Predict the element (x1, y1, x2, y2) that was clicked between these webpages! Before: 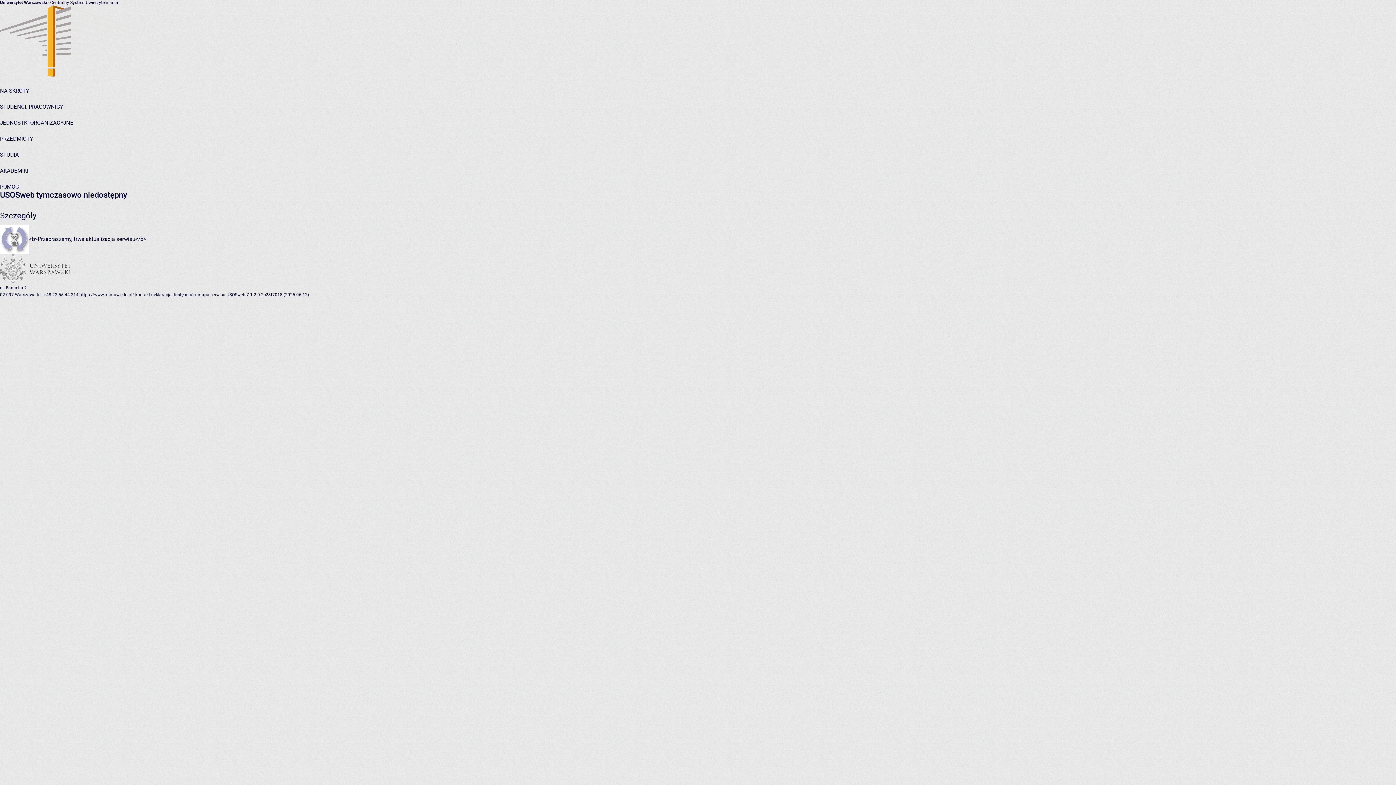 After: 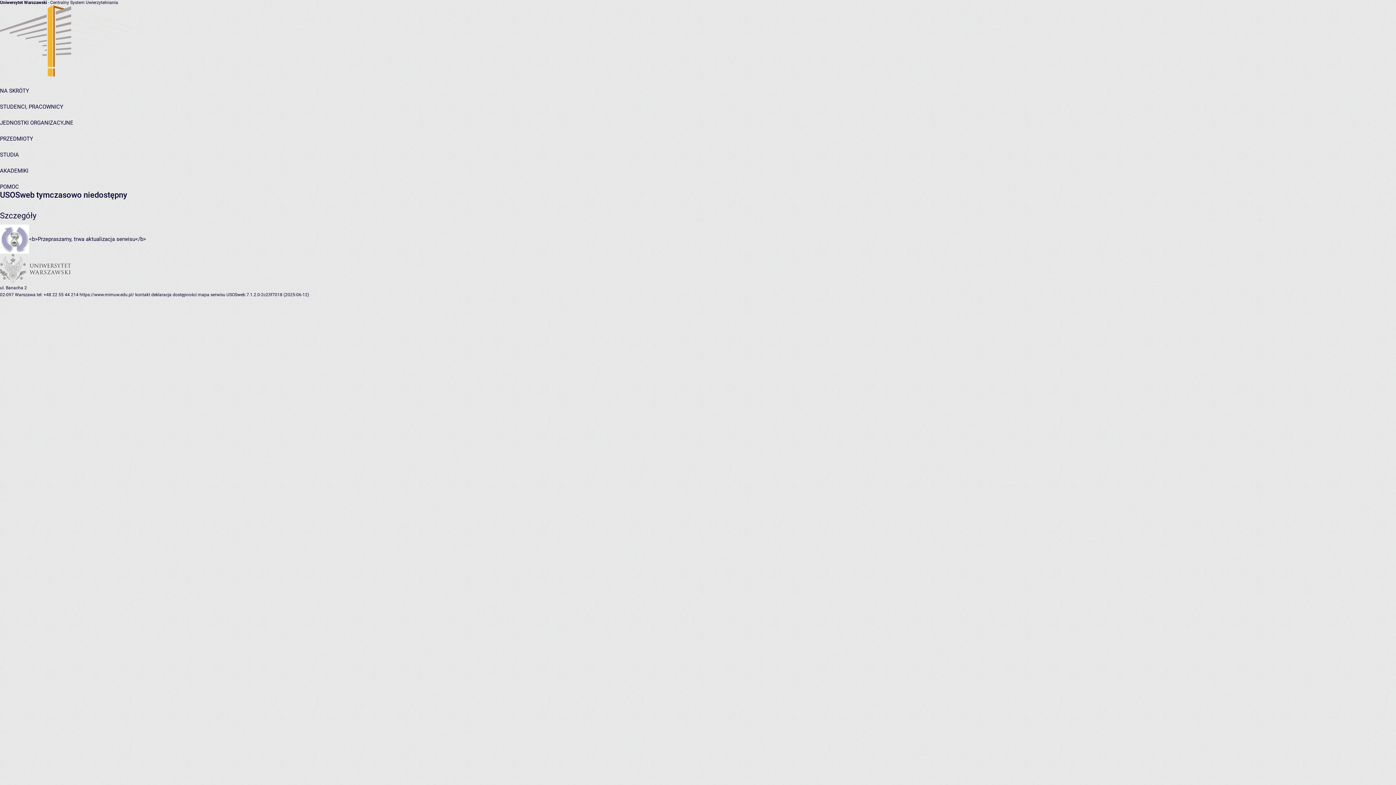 Action: bbox: (0, 87, 29, 94) label: NA SKRÓTY